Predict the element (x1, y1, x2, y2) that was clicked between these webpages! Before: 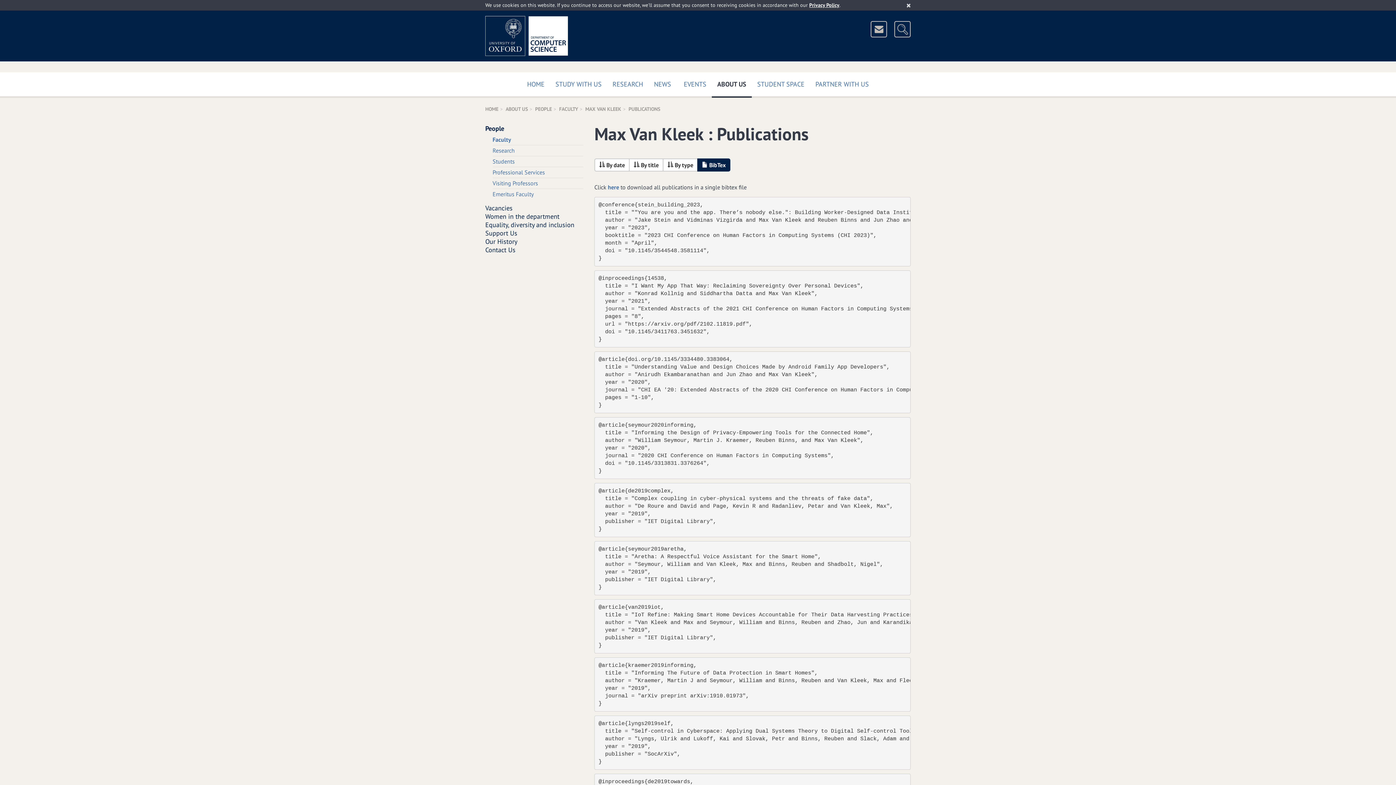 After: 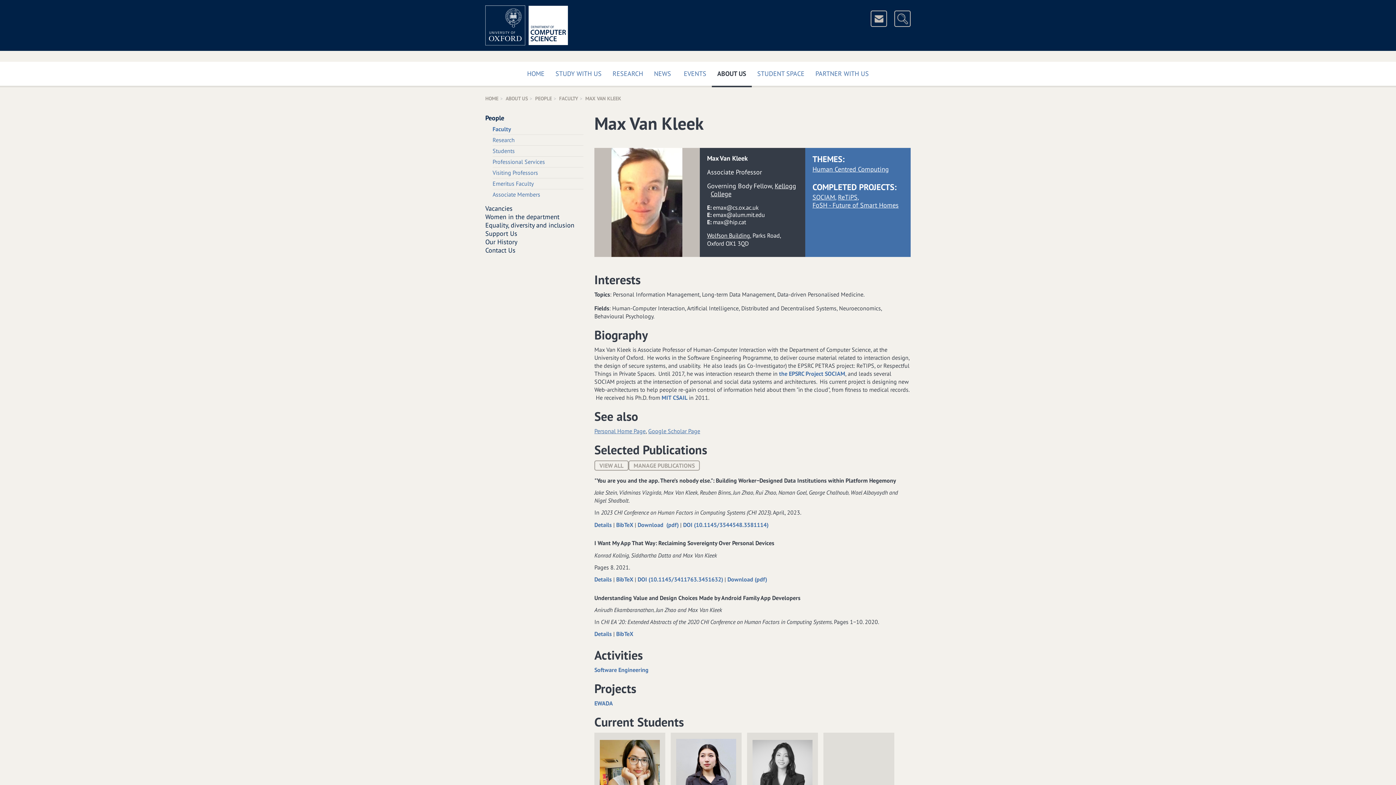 Action: bbox: (585, 105, 621, 112) label: MAX VAN KLEEK